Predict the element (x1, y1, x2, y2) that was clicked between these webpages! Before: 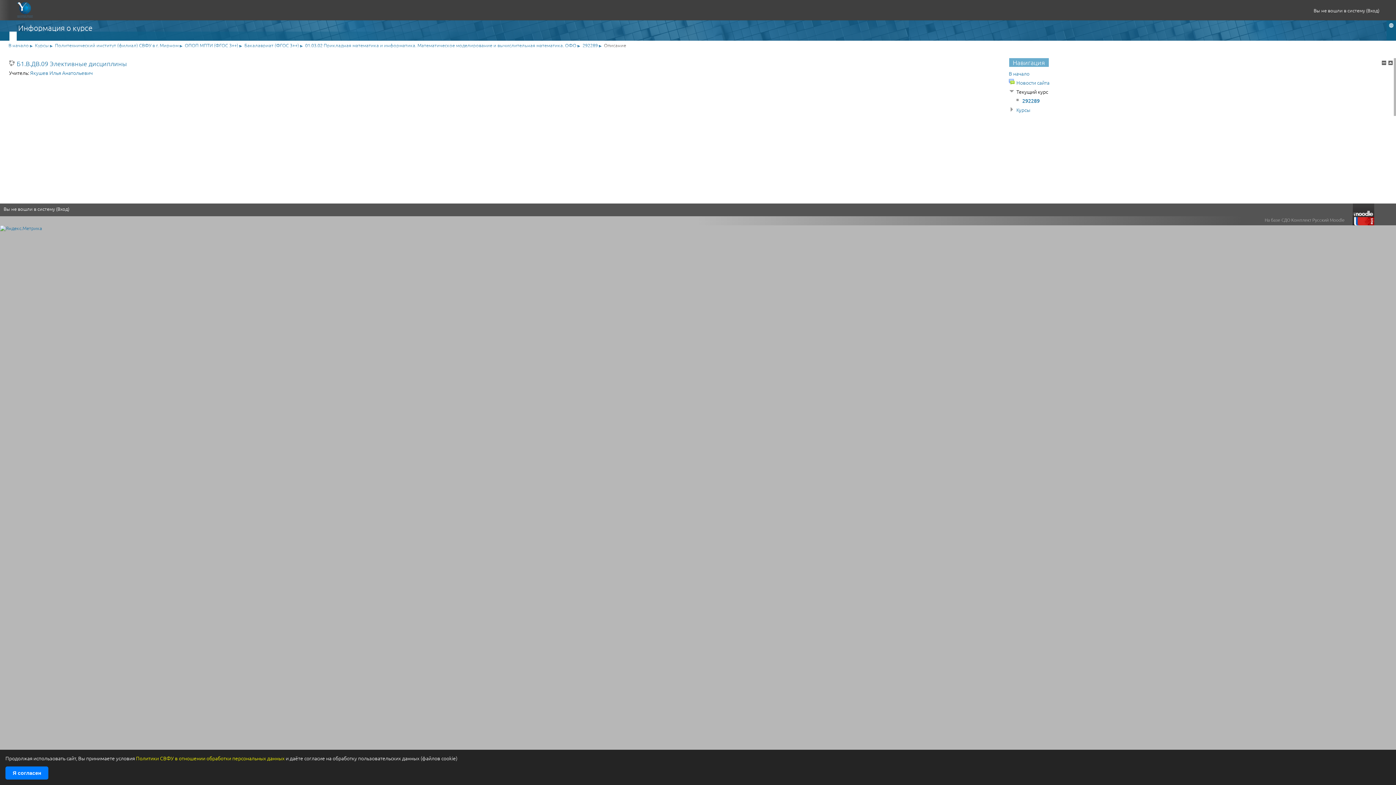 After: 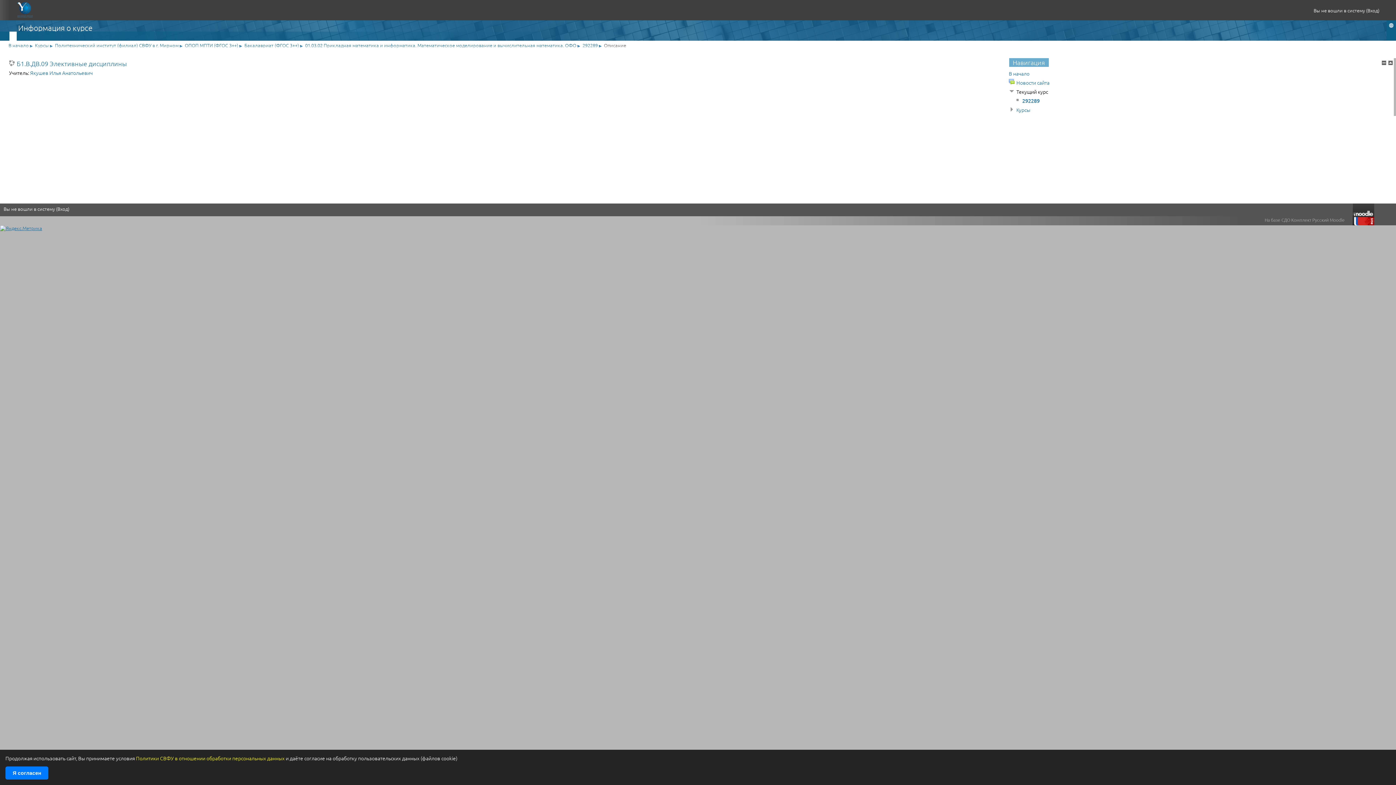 Action: bbox: (0, 224, 42, 231)